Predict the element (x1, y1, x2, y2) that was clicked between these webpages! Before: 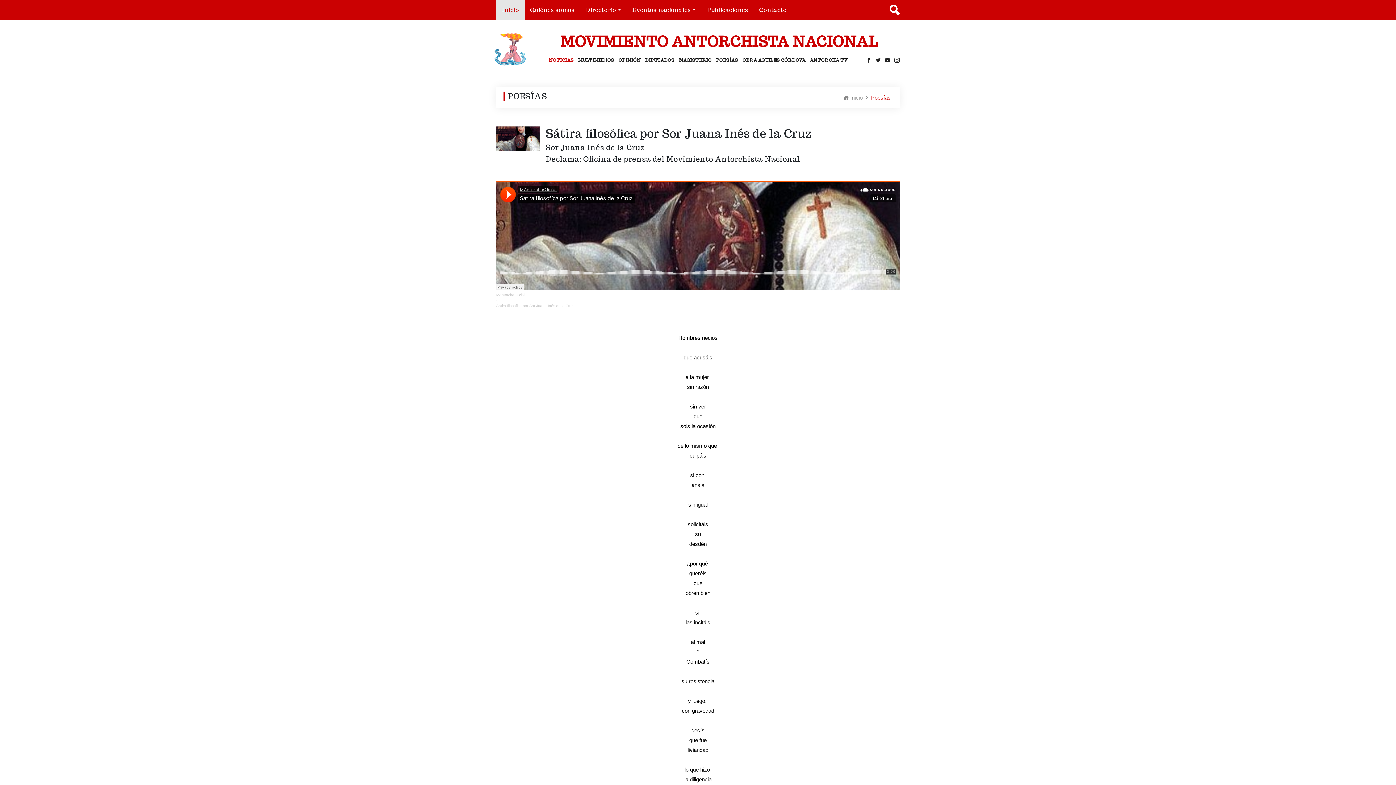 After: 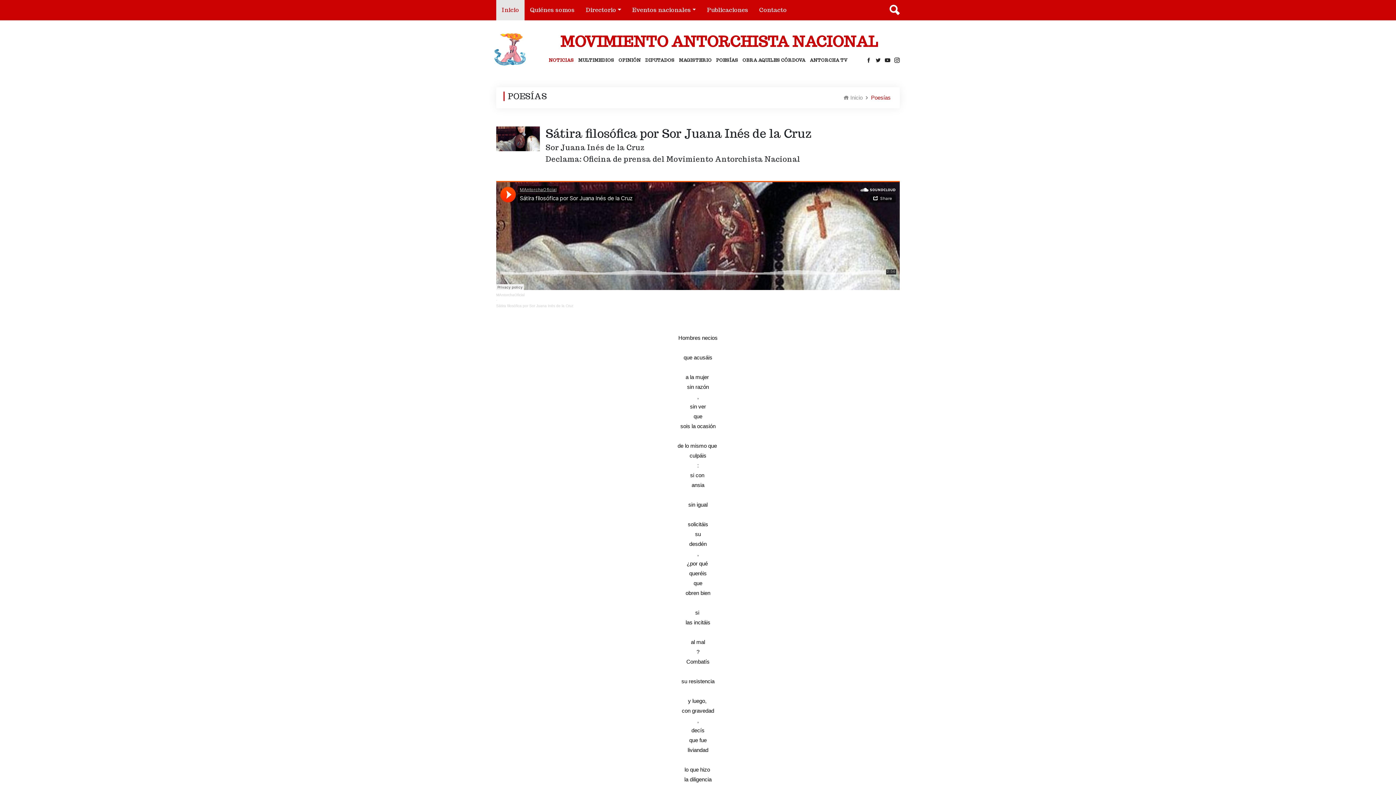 Action: label: sin ver bbox: (496, 401, 900, 411)